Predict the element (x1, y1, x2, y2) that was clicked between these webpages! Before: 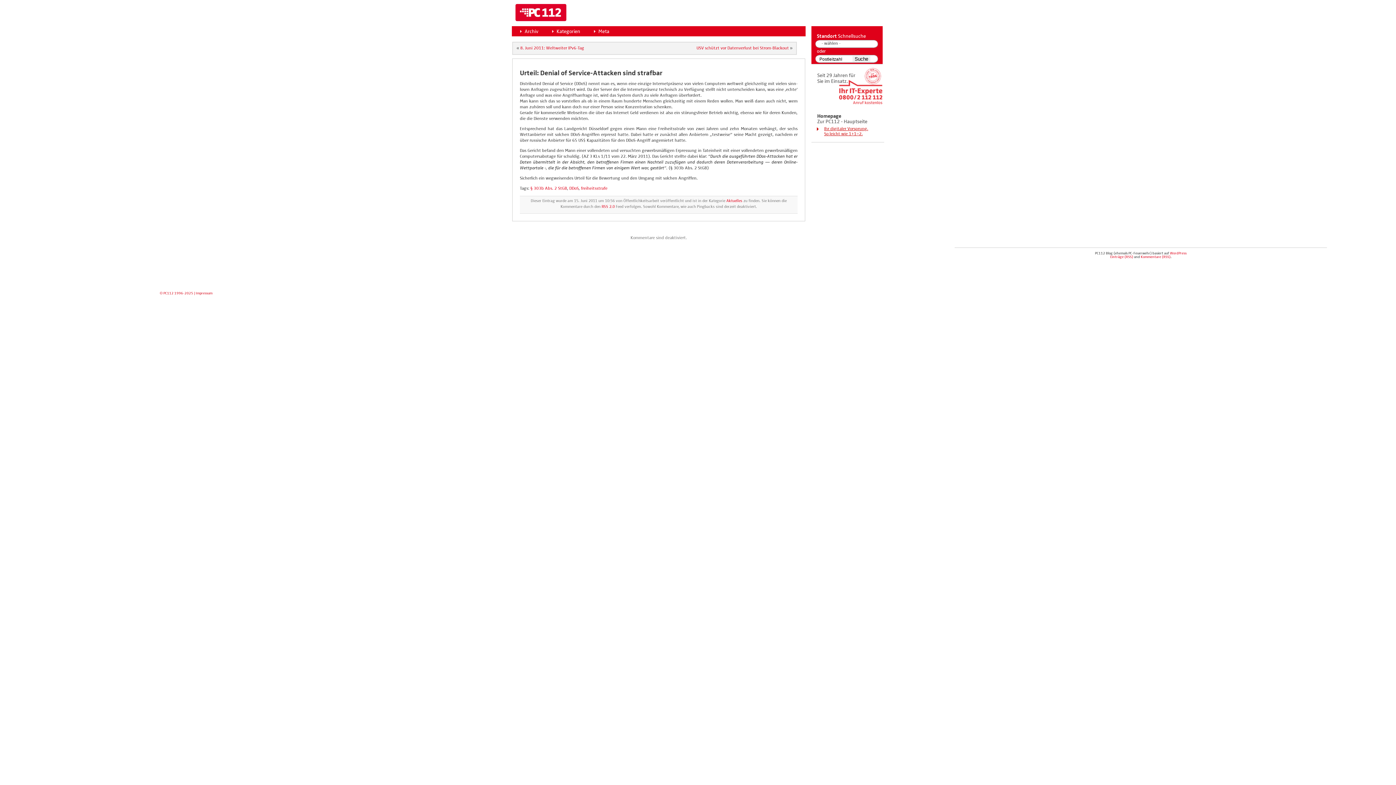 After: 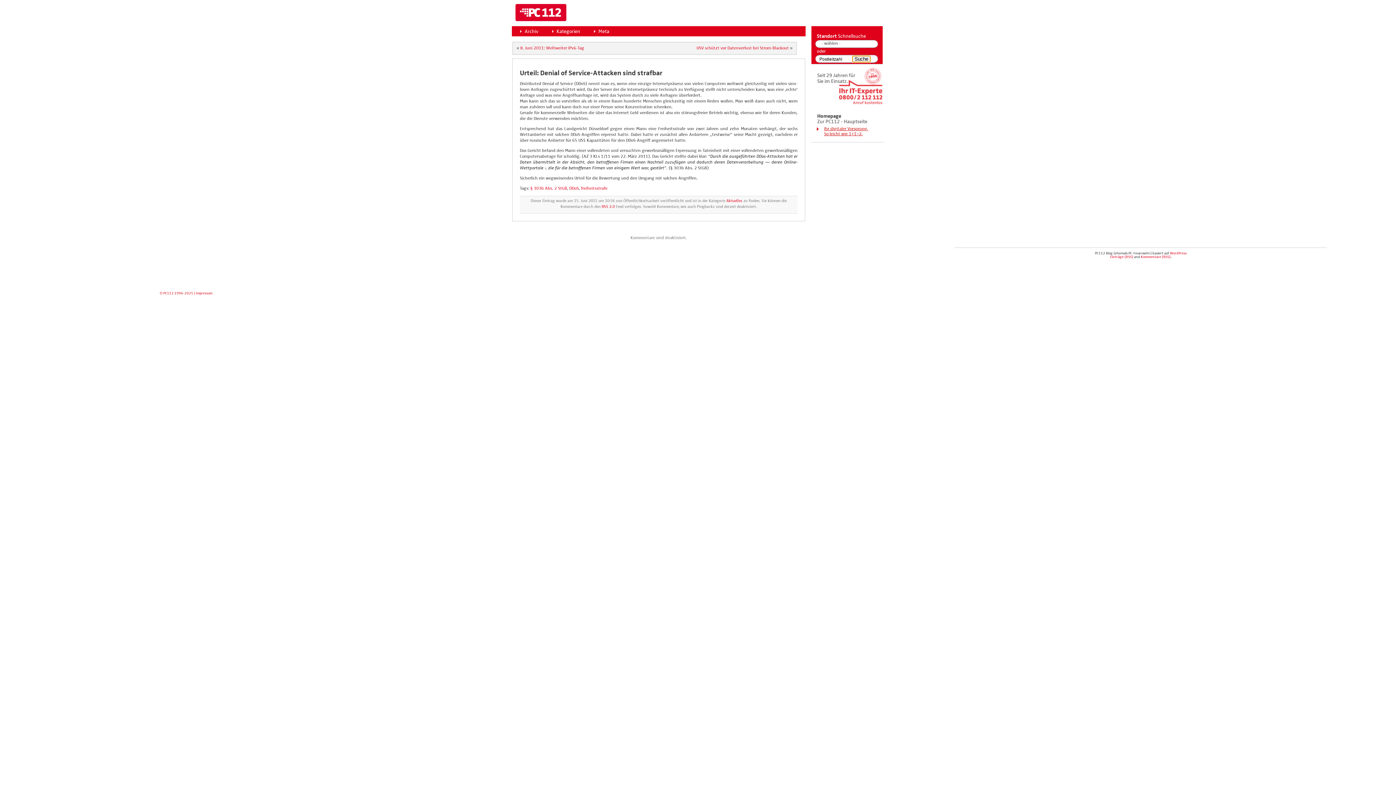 Action: bbox: (852, 56, 870, 62) label: Suche